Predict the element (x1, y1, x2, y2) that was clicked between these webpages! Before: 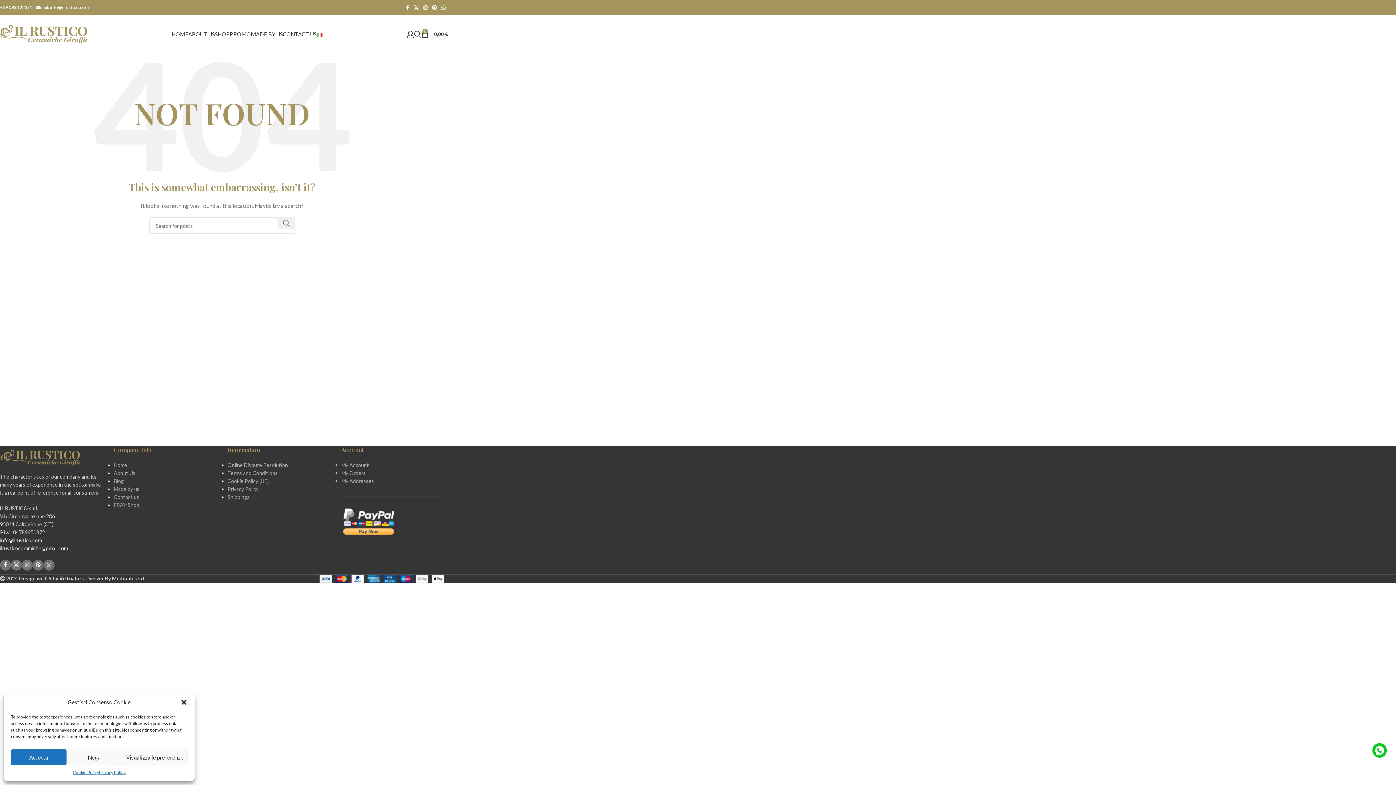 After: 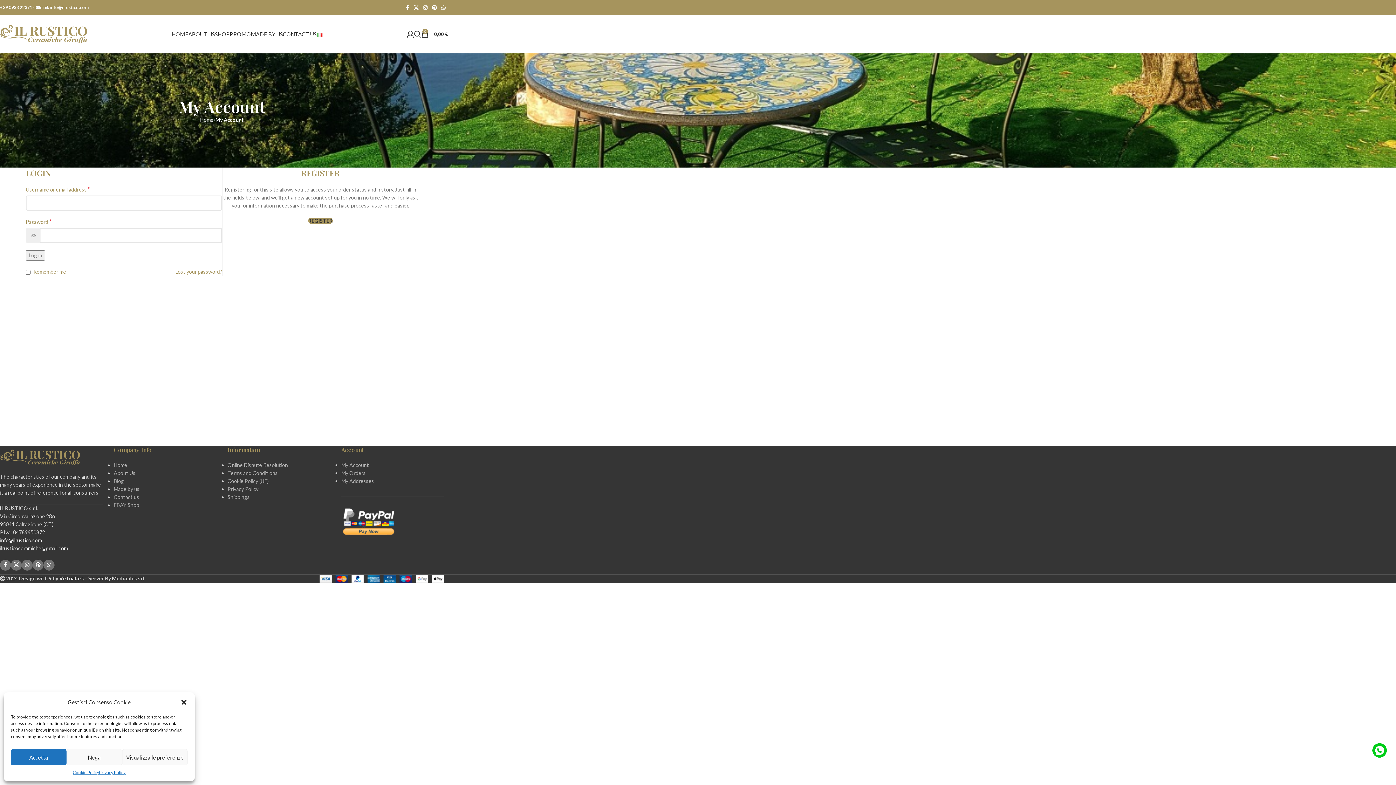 Action: bbox: (406, 26, 414, 41)